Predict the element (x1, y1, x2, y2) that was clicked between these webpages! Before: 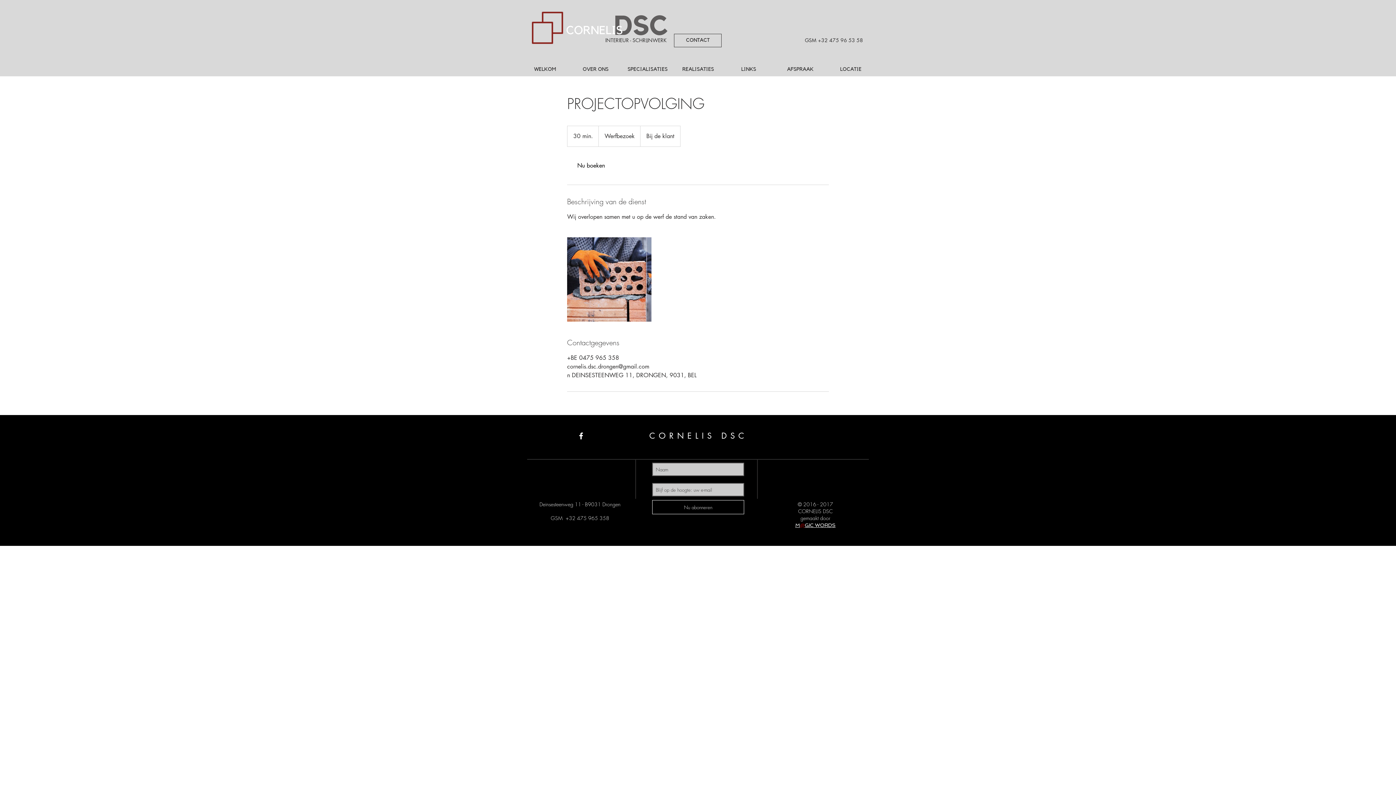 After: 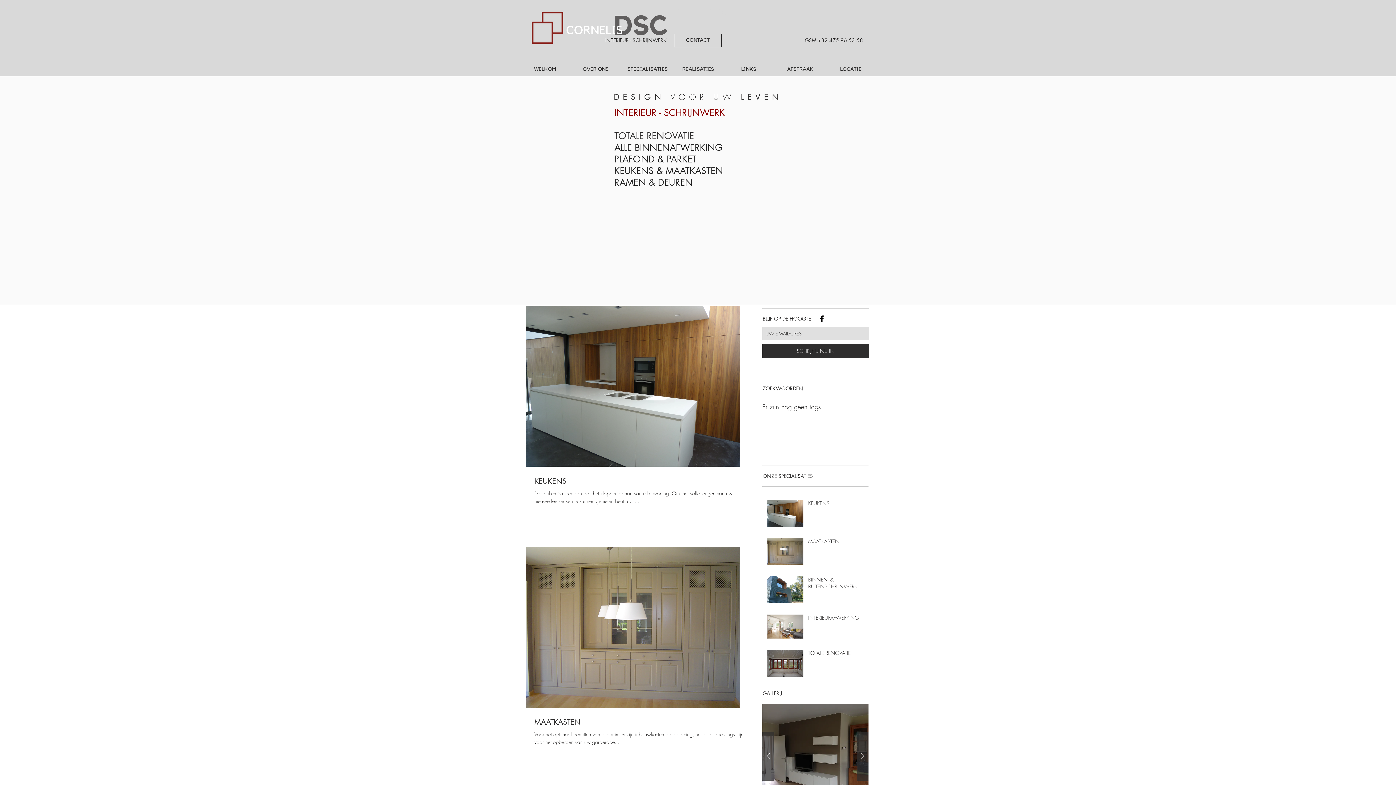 Action: bbox: (520, 0, 574, 54)